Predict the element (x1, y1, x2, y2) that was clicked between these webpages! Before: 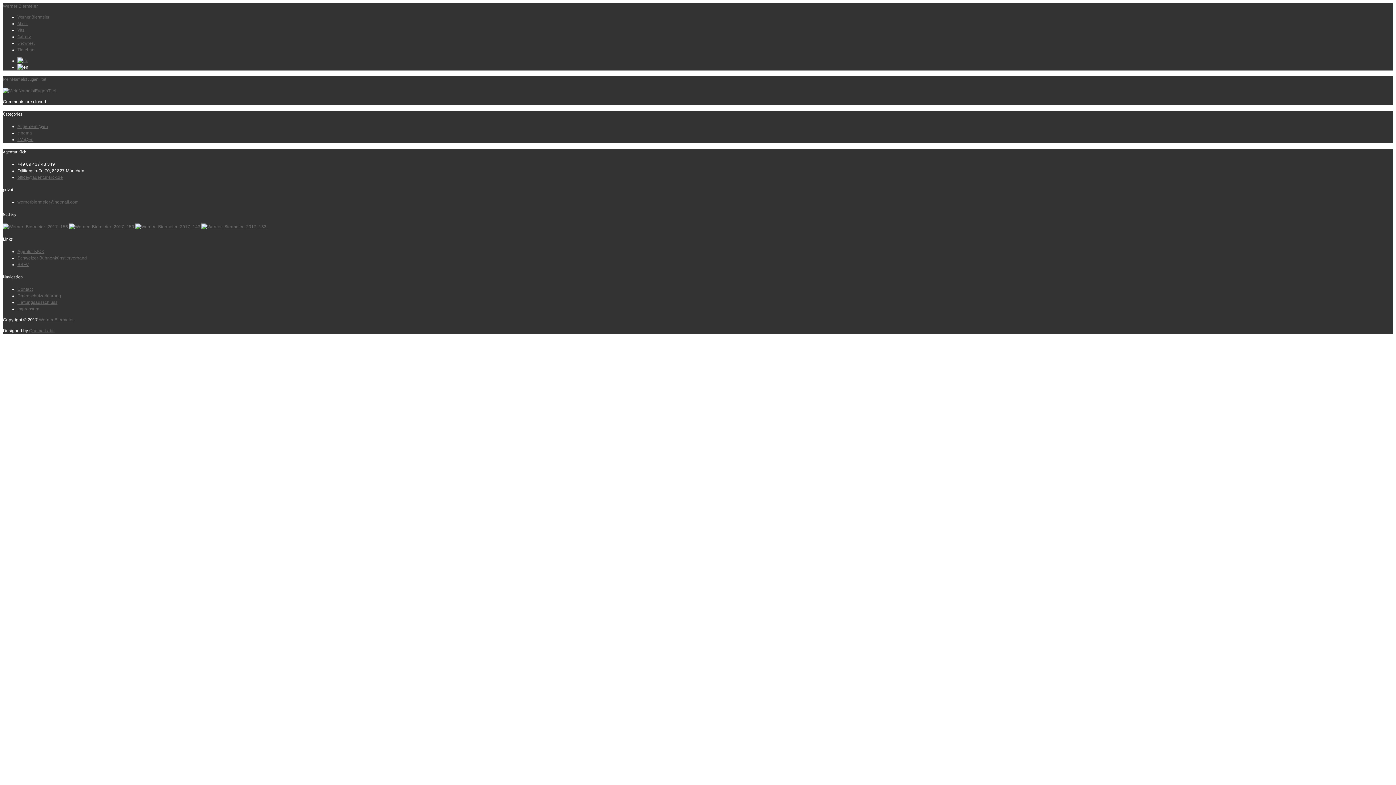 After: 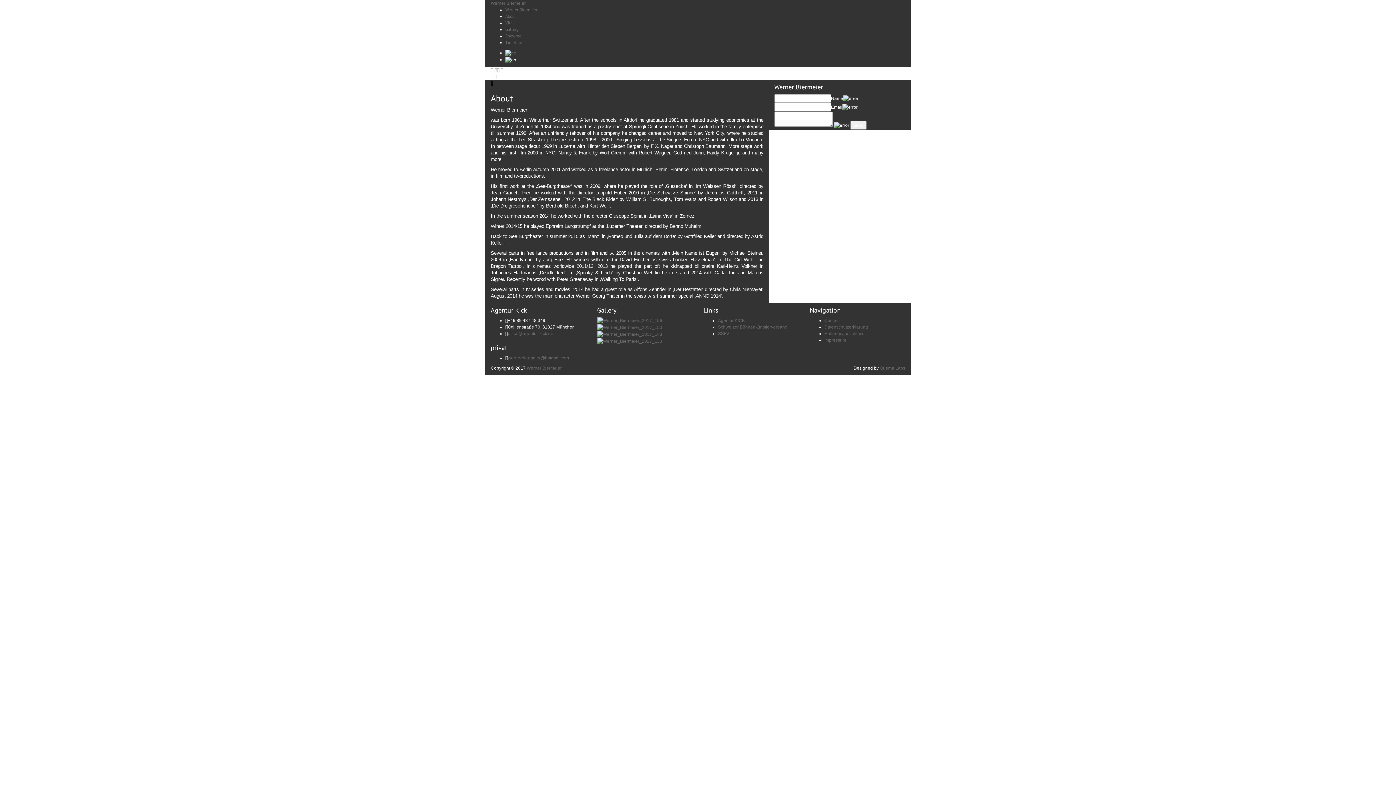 Action: bbox: (17, 20, 28, 26) label: About